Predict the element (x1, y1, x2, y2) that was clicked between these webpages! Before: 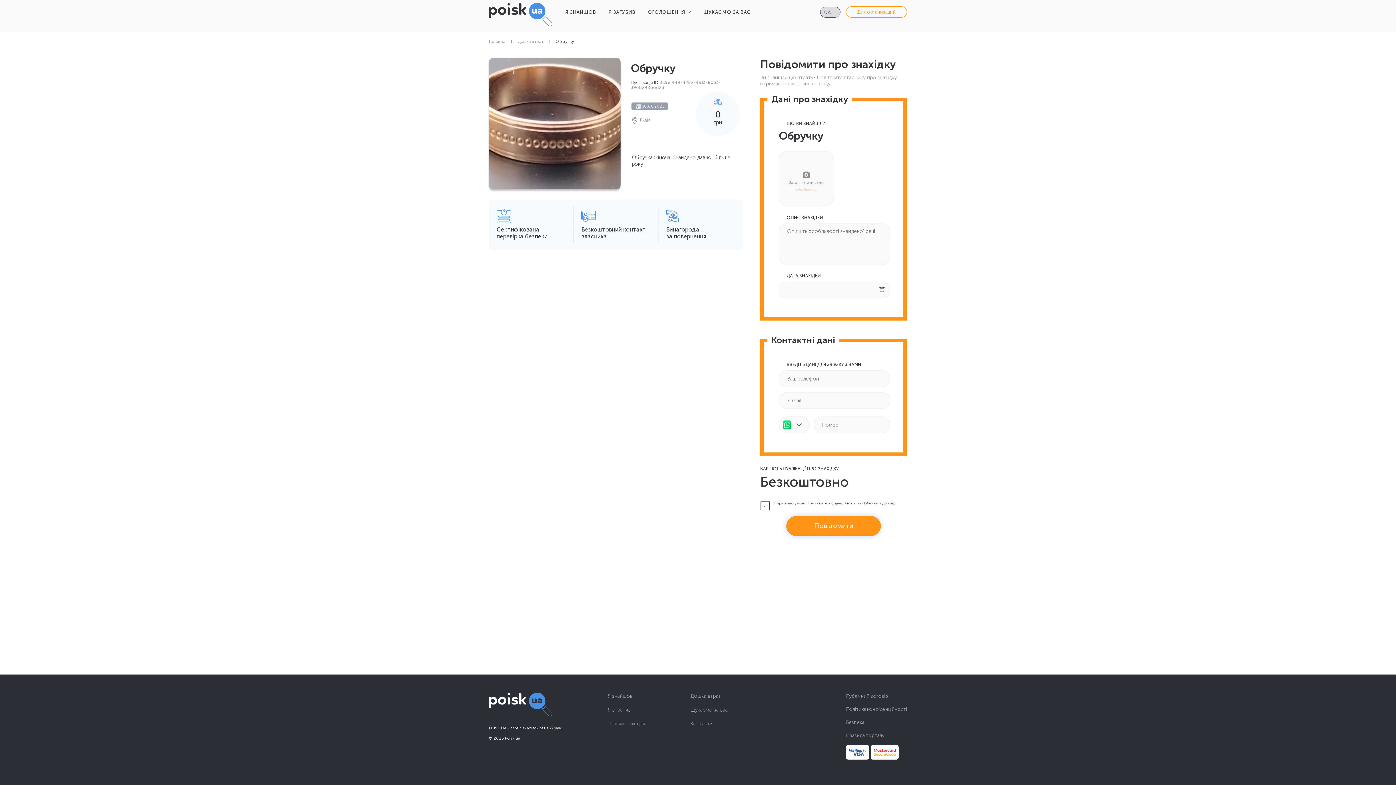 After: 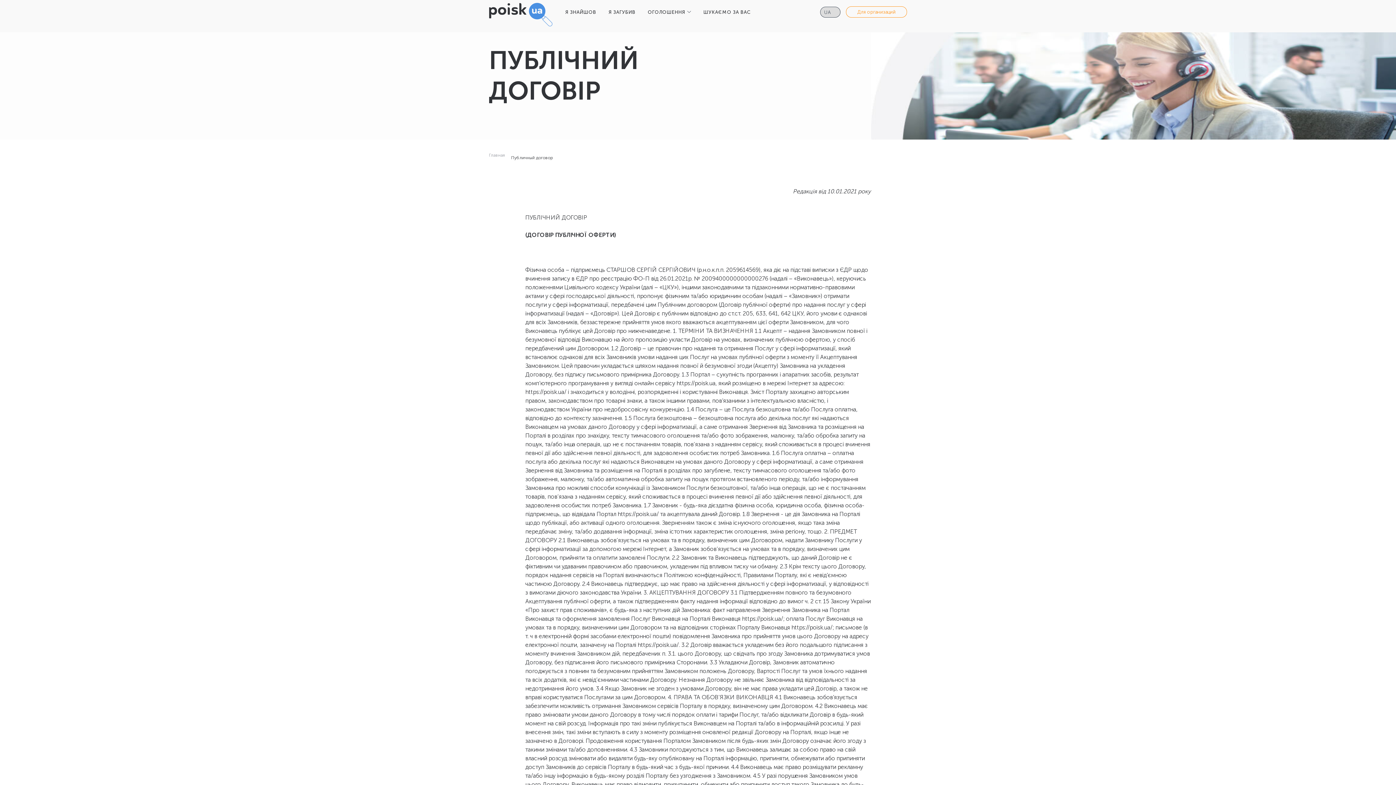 Action: bbox: (846, 693, 888, 699) label: Публічний договір